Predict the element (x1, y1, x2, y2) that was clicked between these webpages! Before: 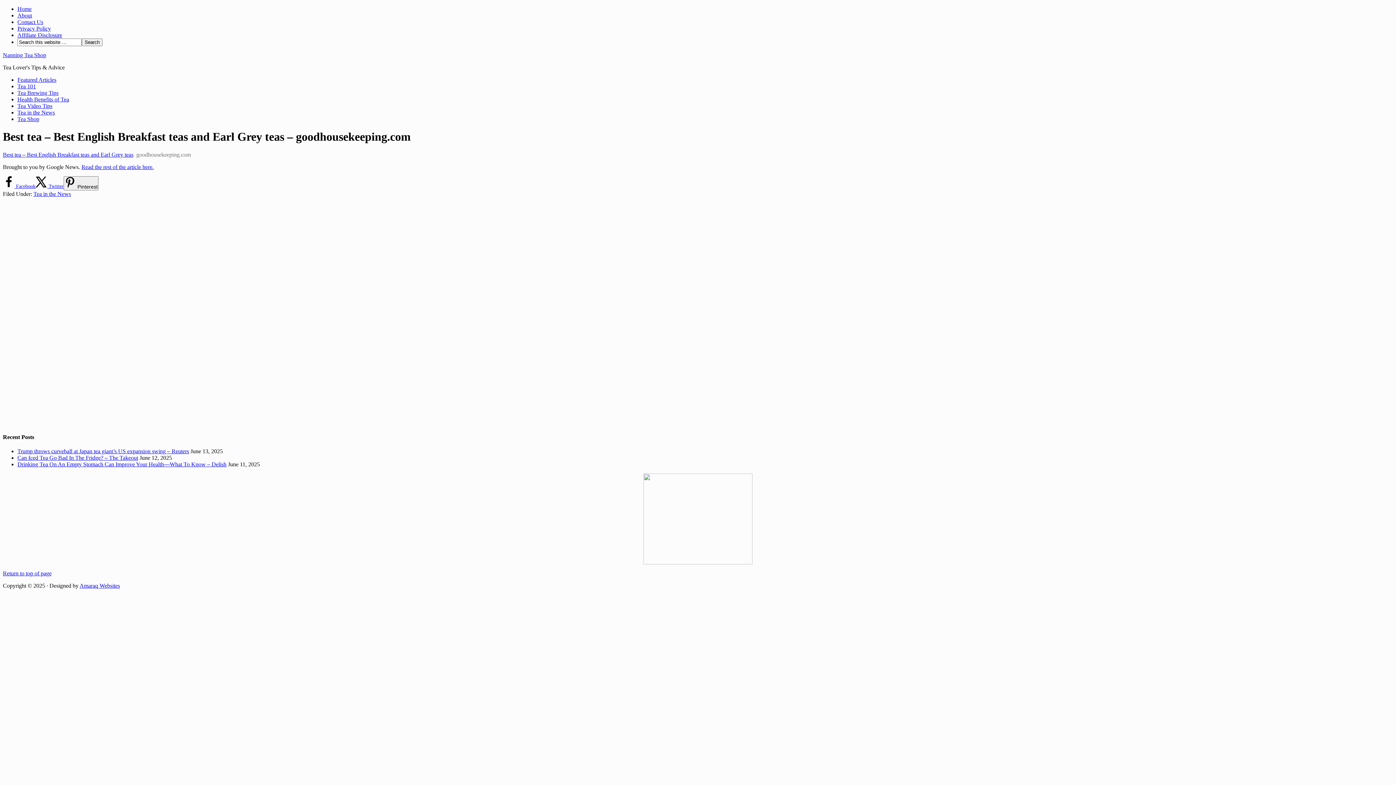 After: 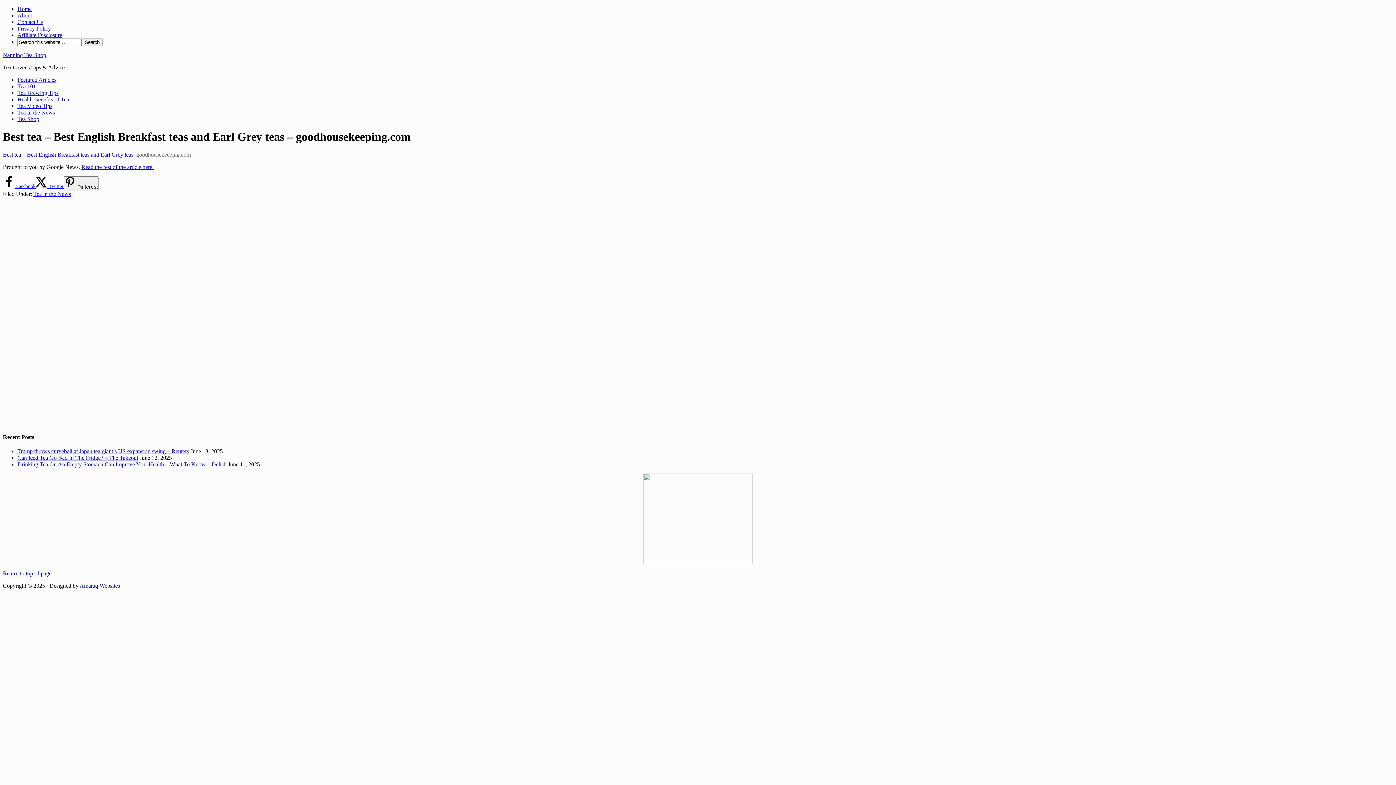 Action: label: Return to top of page bbox: (2, 570, 51, 576)